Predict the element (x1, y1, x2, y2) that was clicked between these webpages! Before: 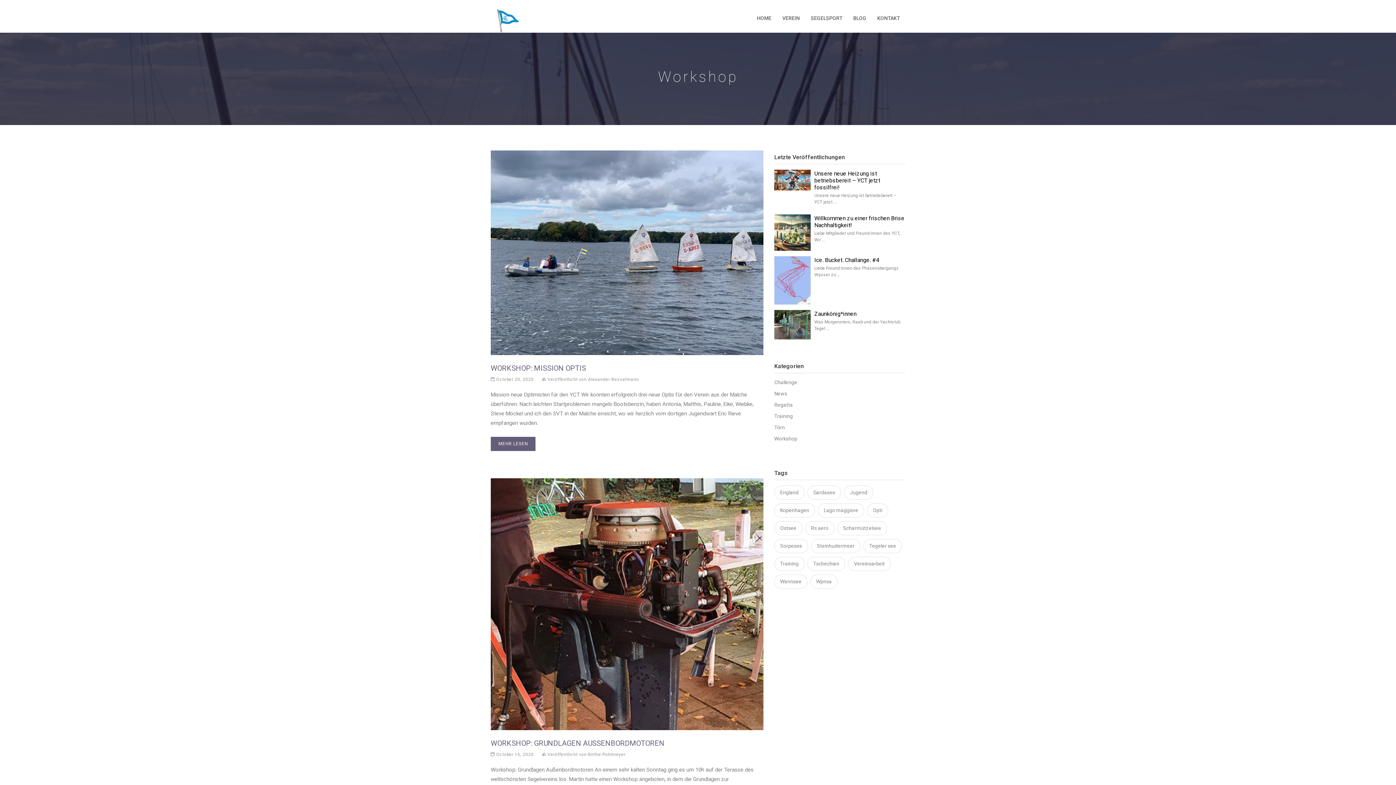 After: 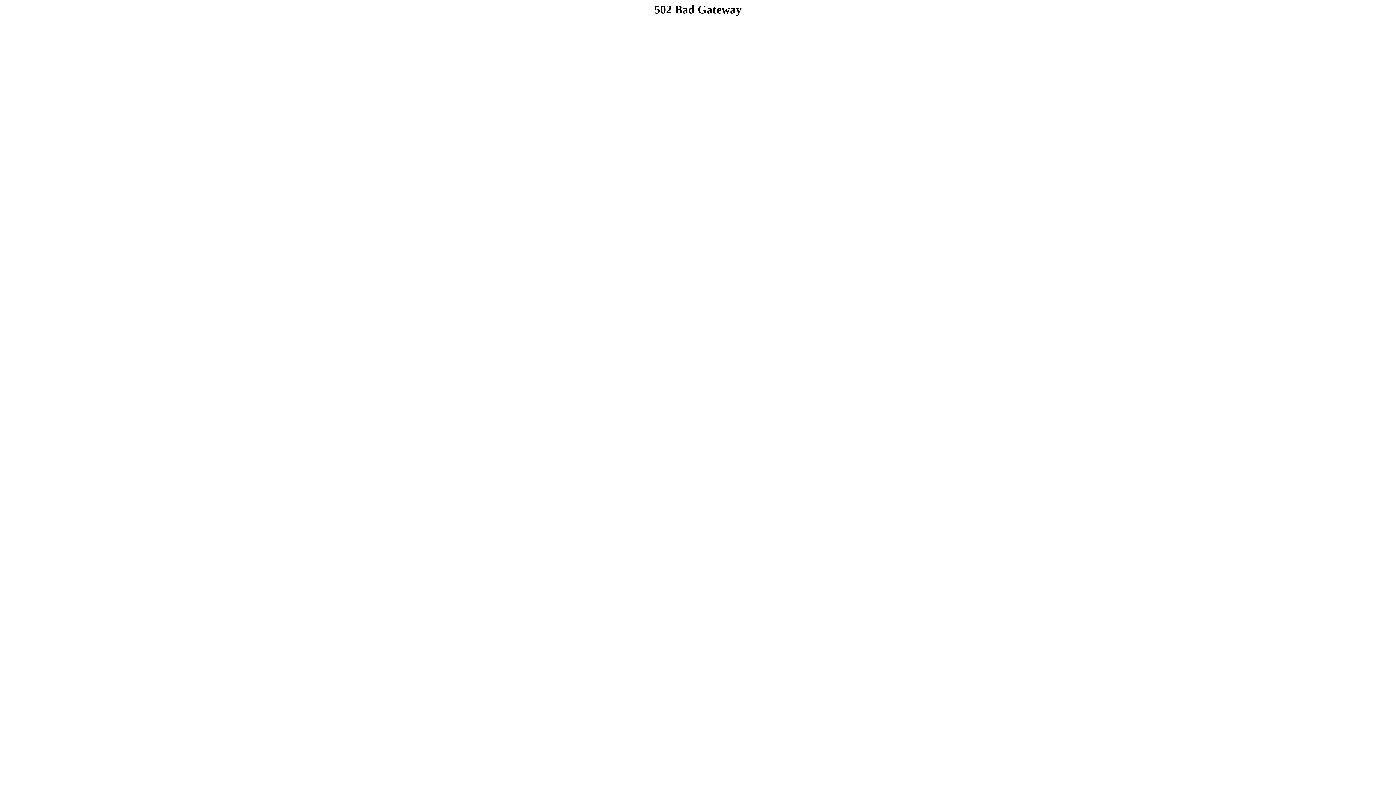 Action: label: Lago maggiore bbox: (818, 503, 864, 517)